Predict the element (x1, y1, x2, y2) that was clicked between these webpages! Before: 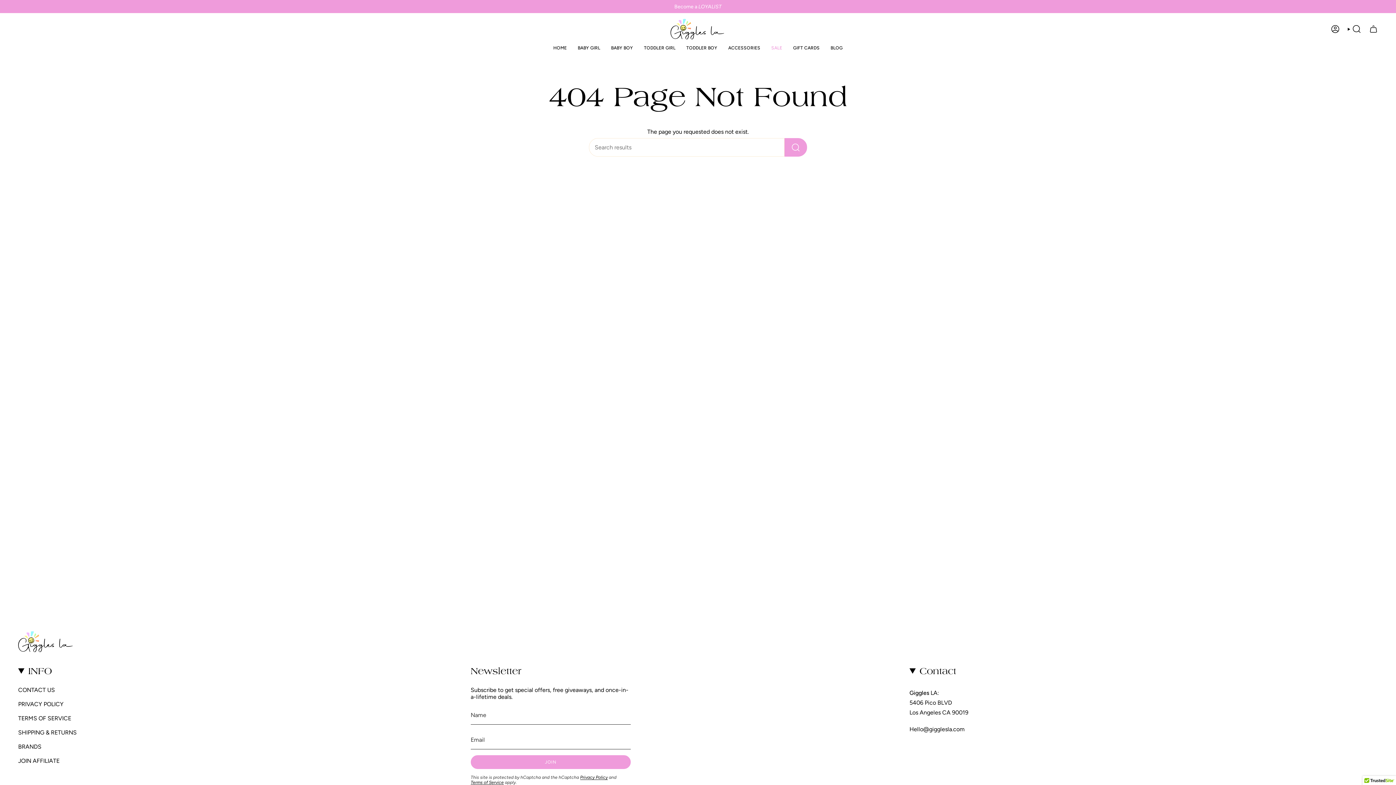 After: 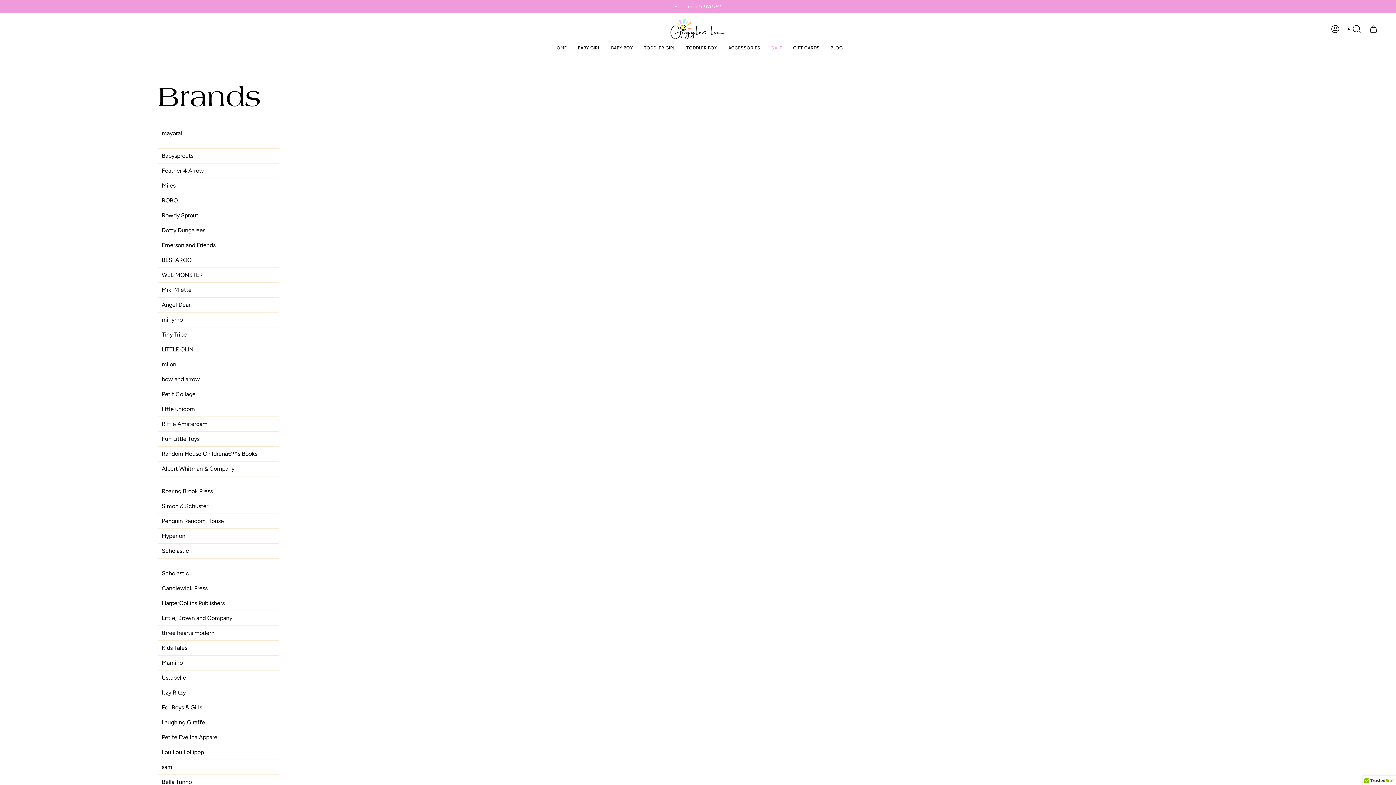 Action: bbox: (18, 743, 41, 750) label: BRANDS